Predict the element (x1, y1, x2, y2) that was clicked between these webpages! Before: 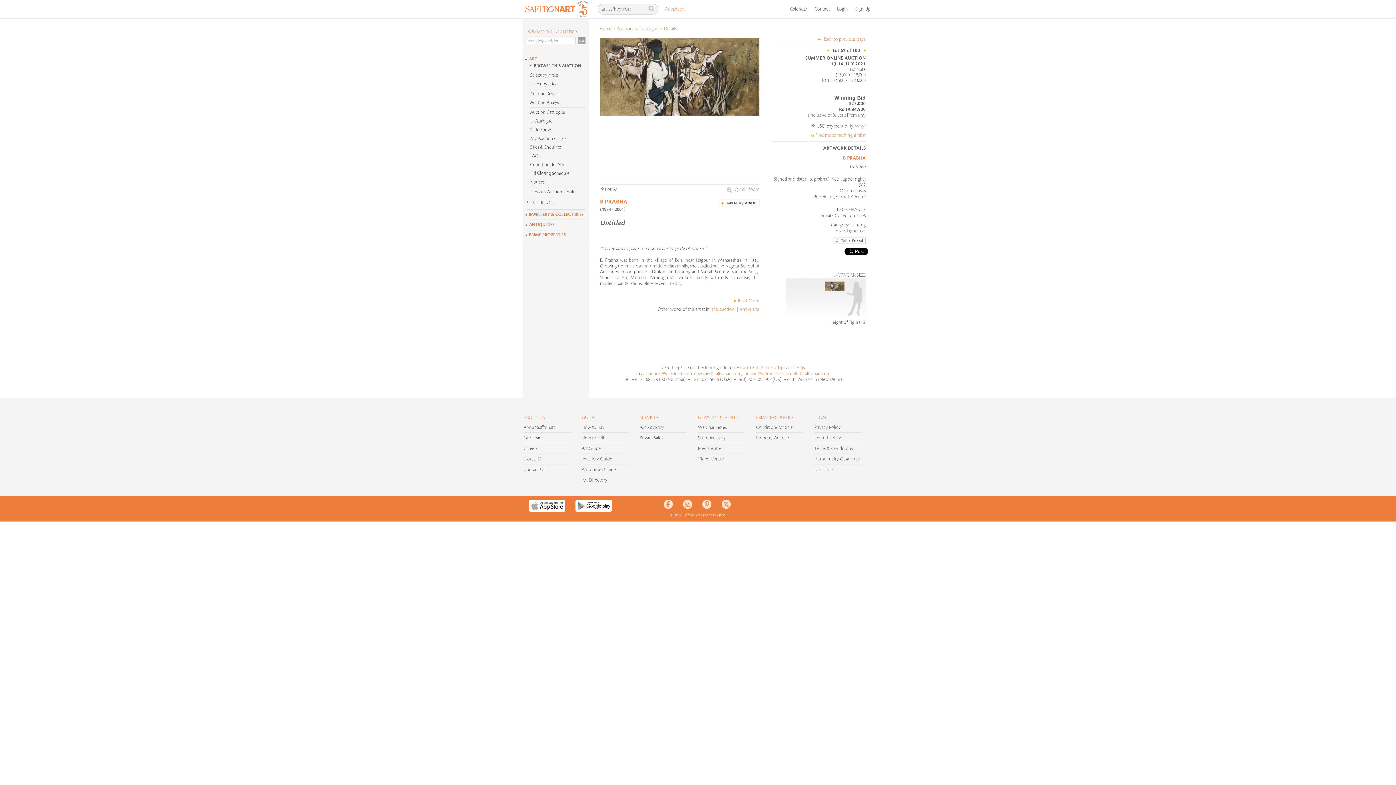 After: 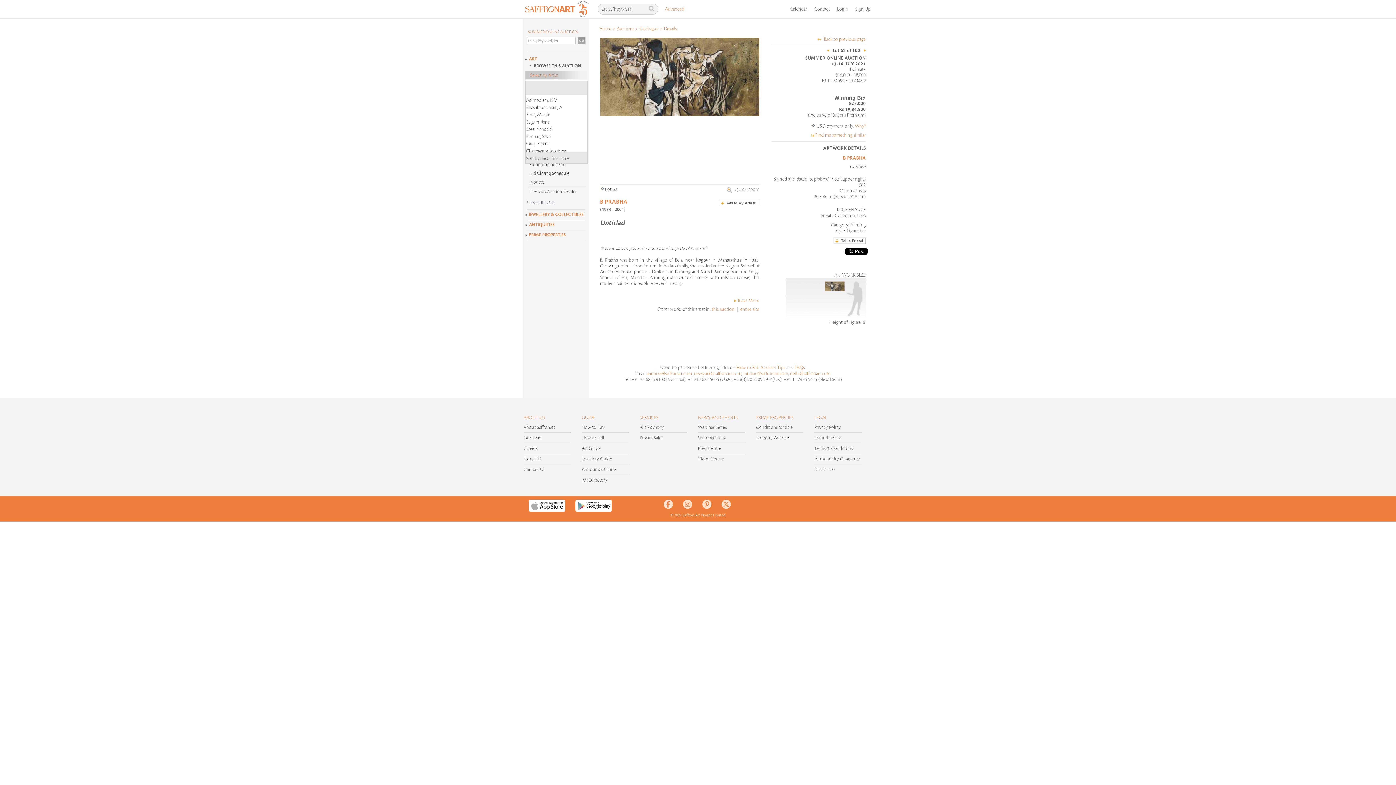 Action: bbox: (525, 71, 589, 79) label: Select by Artist